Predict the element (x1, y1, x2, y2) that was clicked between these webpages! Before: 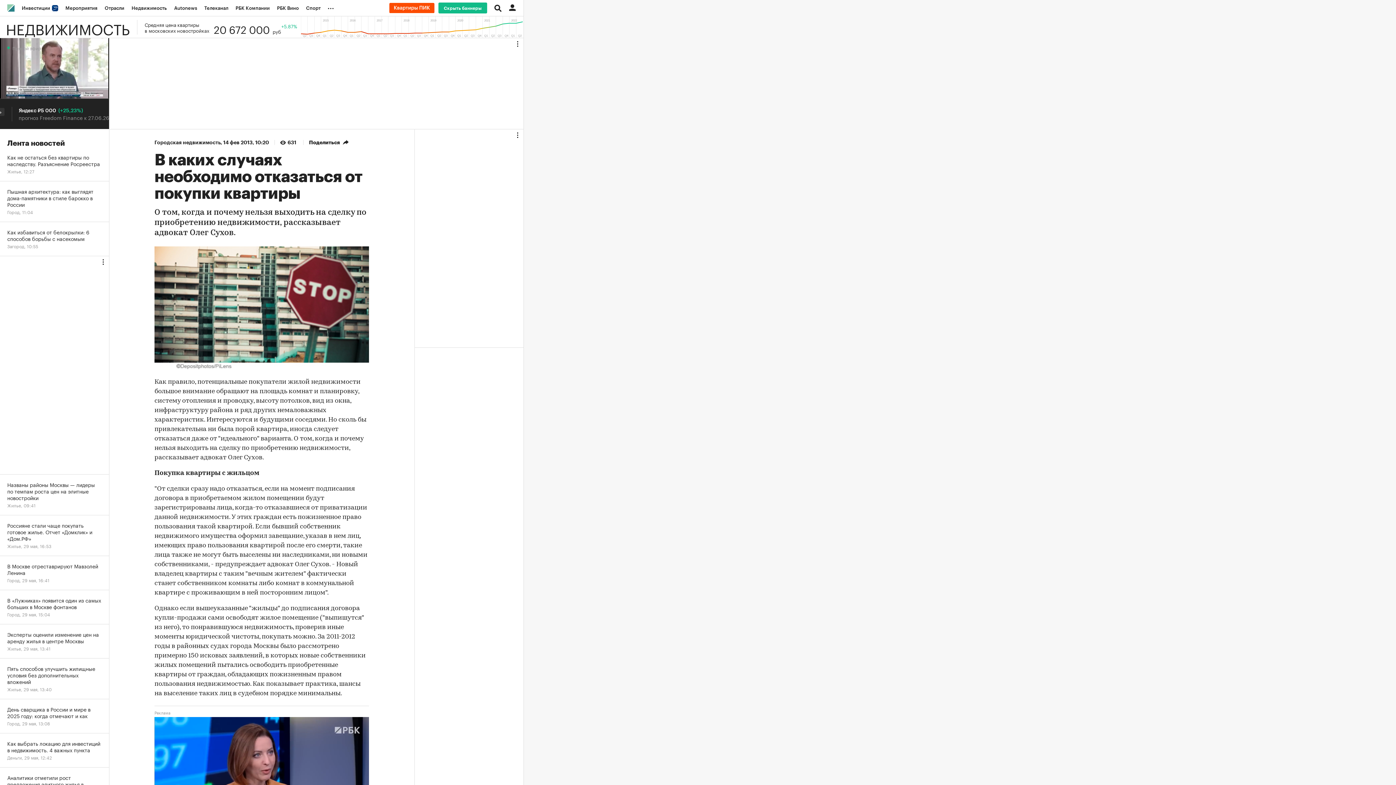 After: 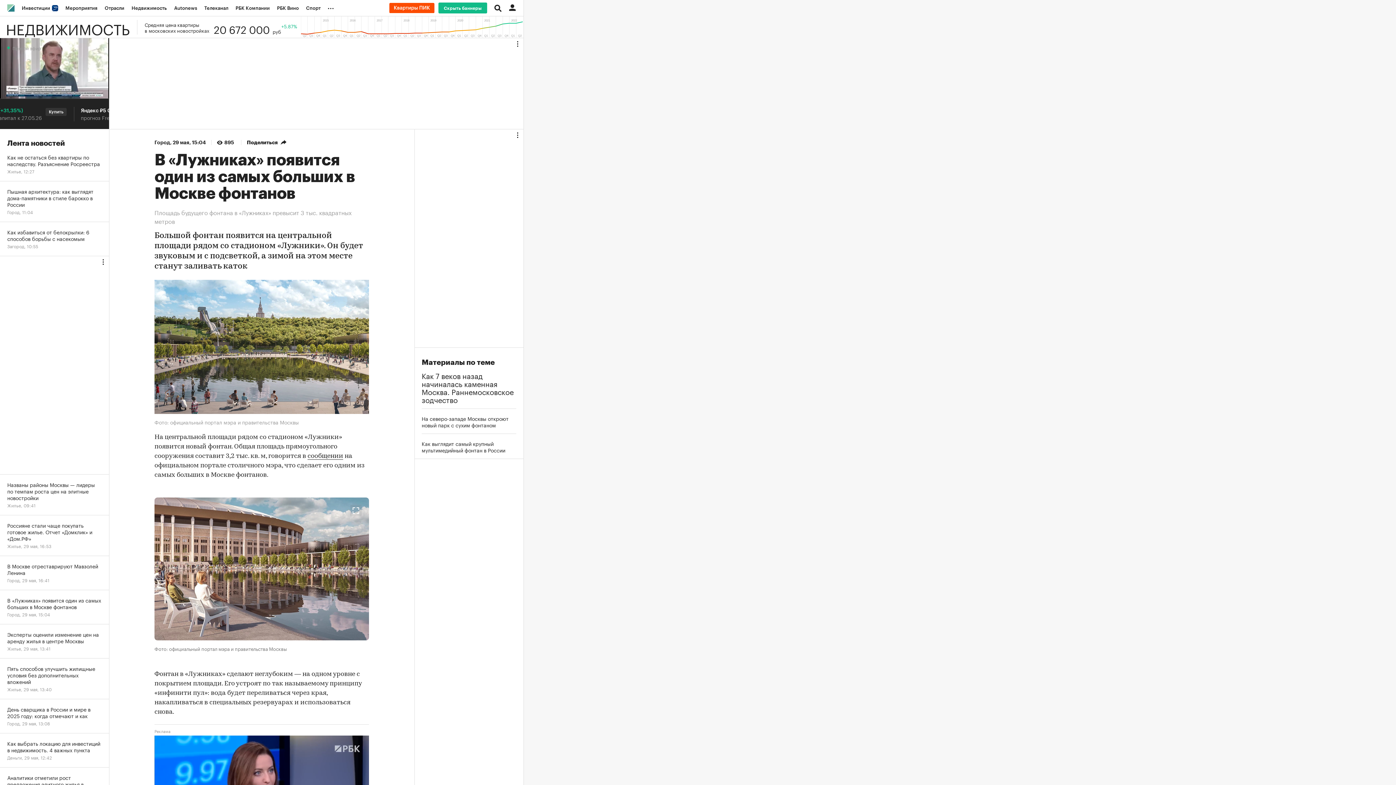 Action: label: В «Лужниках» появится один из самых больших в Москве фонтанов
Город, 29 мая, 15:04 bbox: (0, 590, 109, 624)